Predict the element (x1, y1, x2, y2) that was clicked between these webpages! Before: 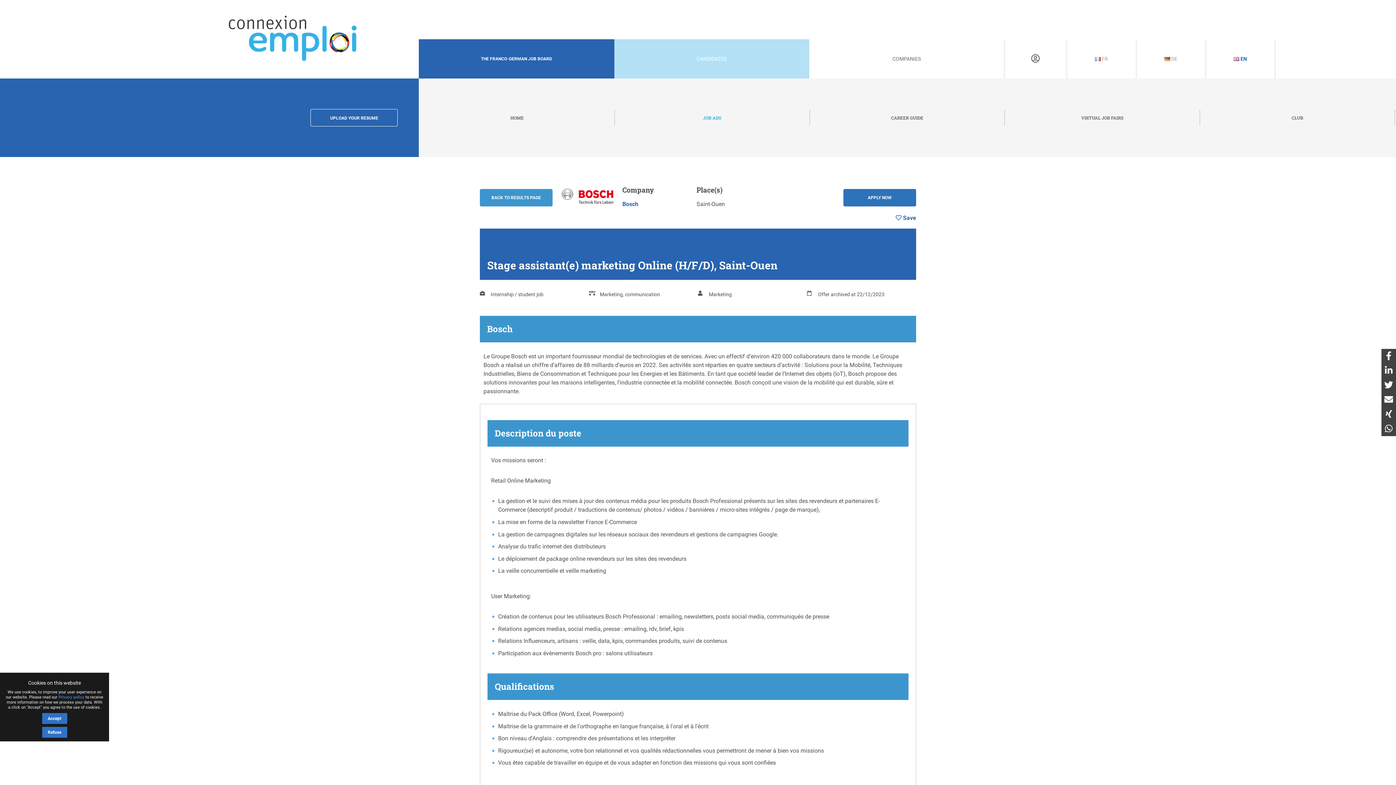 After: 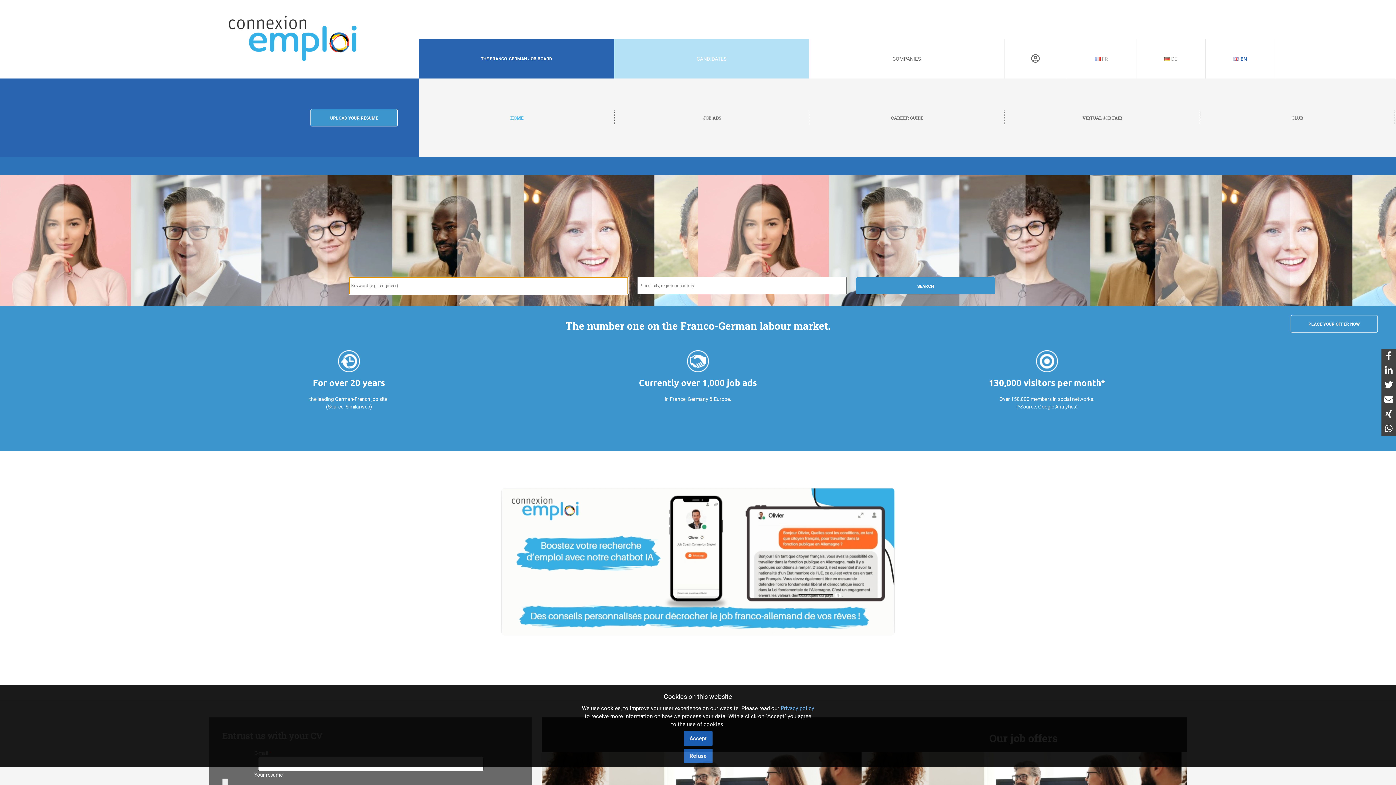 Action: bbox: (614, 39, 809, 78) label: CANDIDATES